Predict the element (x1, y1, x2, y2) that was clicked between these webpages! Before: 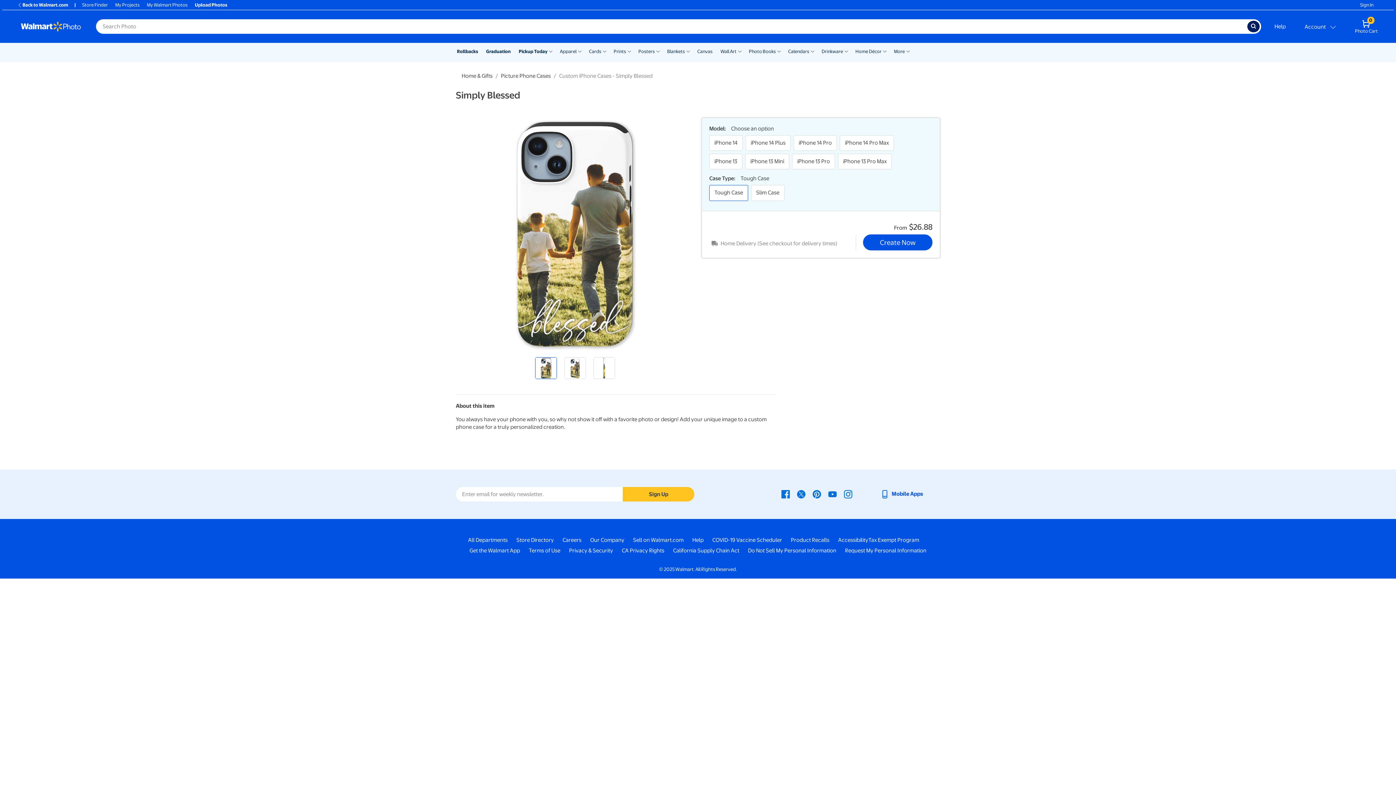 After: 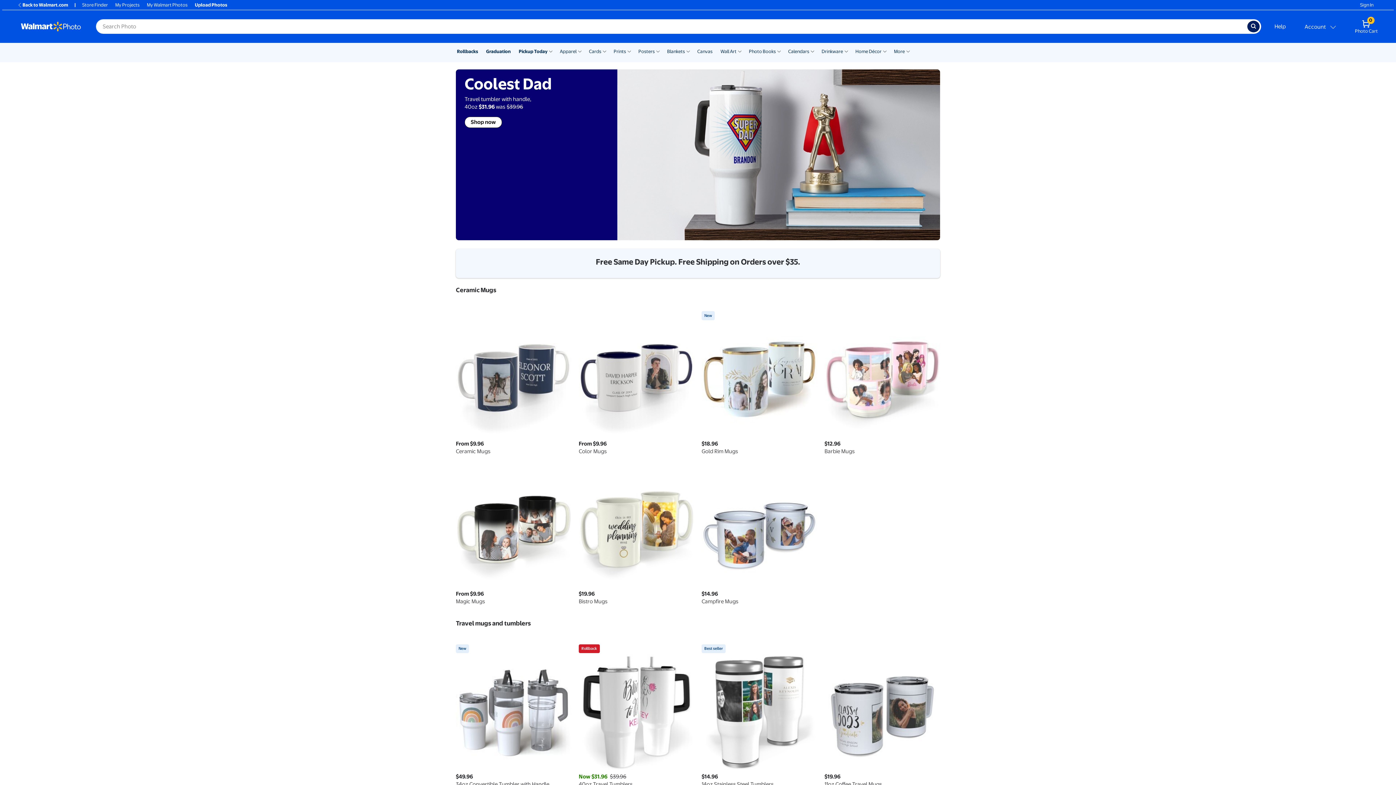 Action: label: Drinkware bbox: (821, 48, 843, 55)